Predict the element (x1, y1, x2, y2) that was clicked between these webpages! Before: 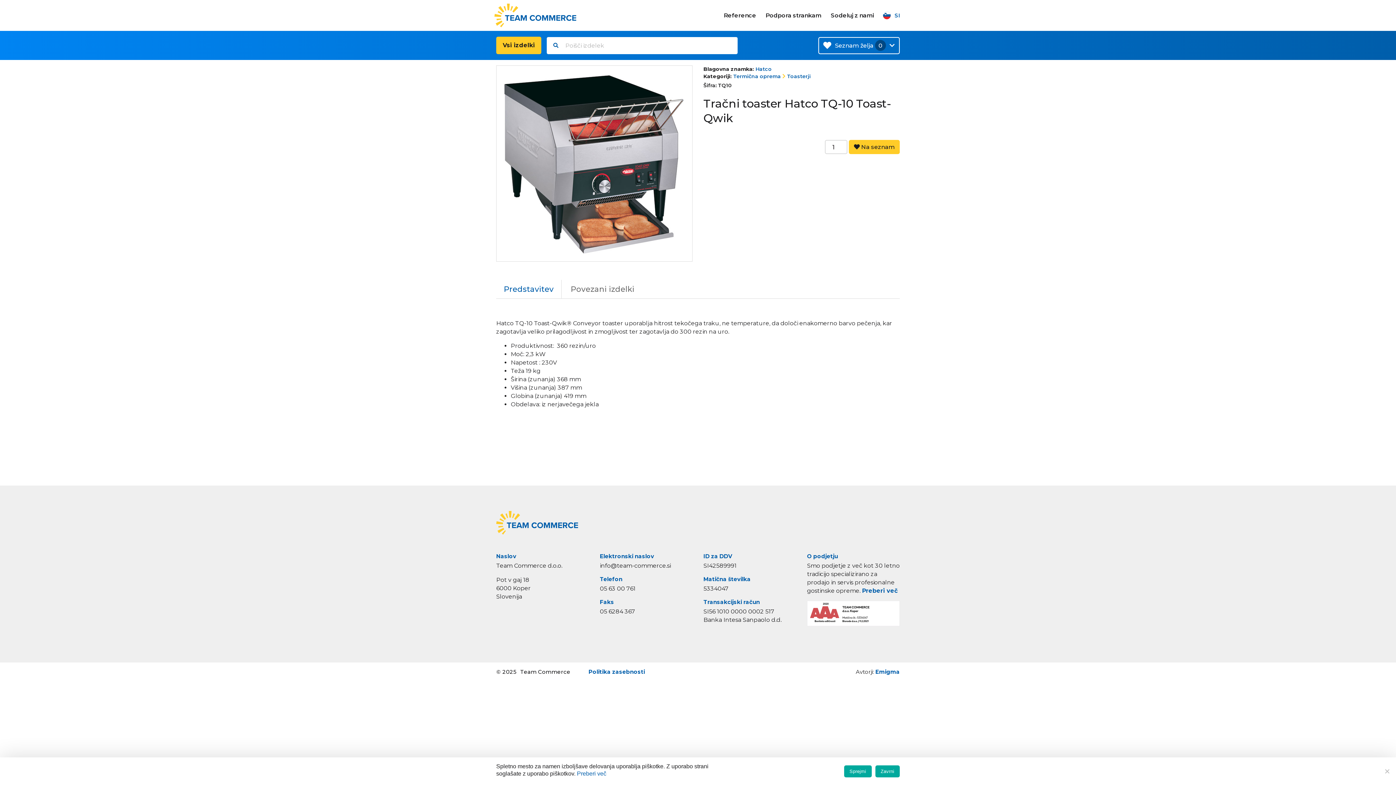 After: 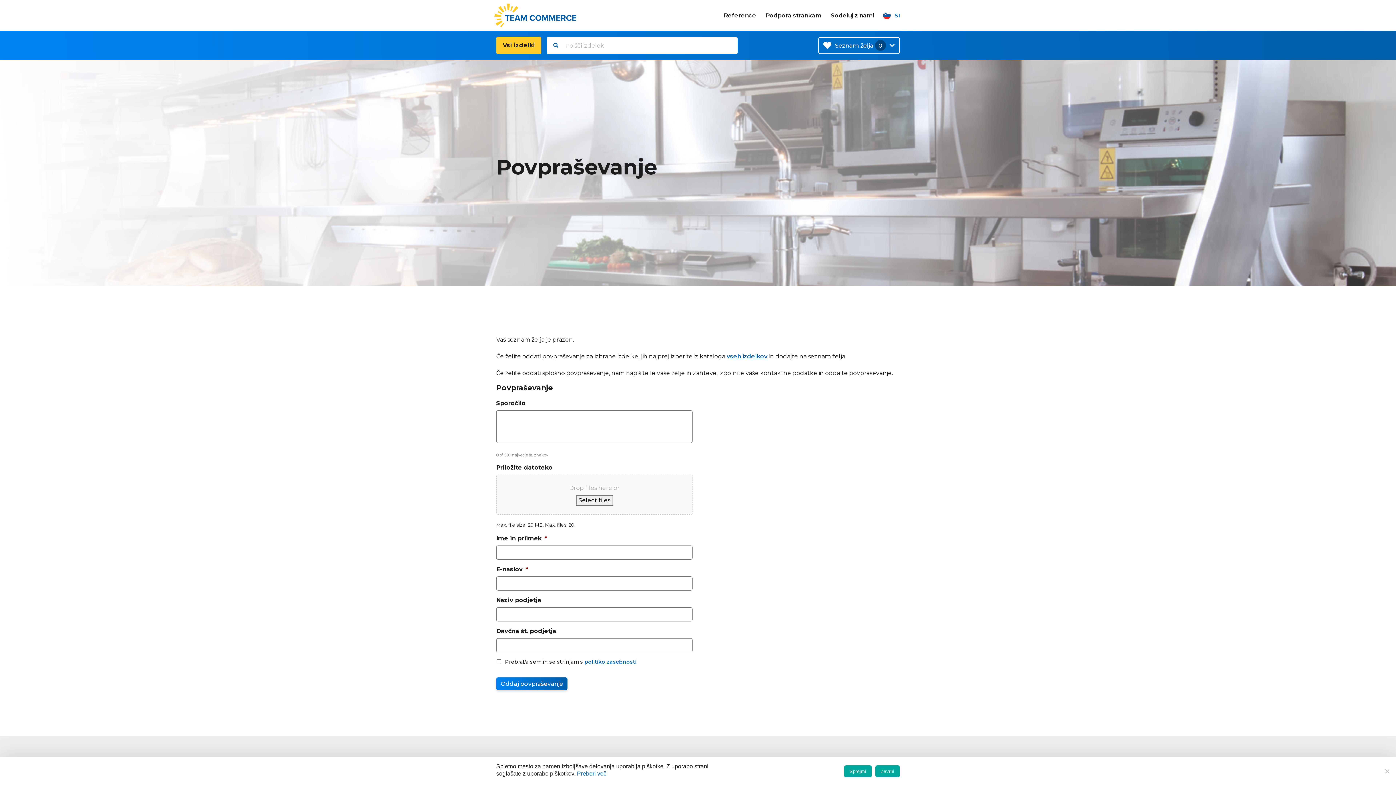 Action: bbox: (818, 36, 900, 54) label: Seznam želja 0